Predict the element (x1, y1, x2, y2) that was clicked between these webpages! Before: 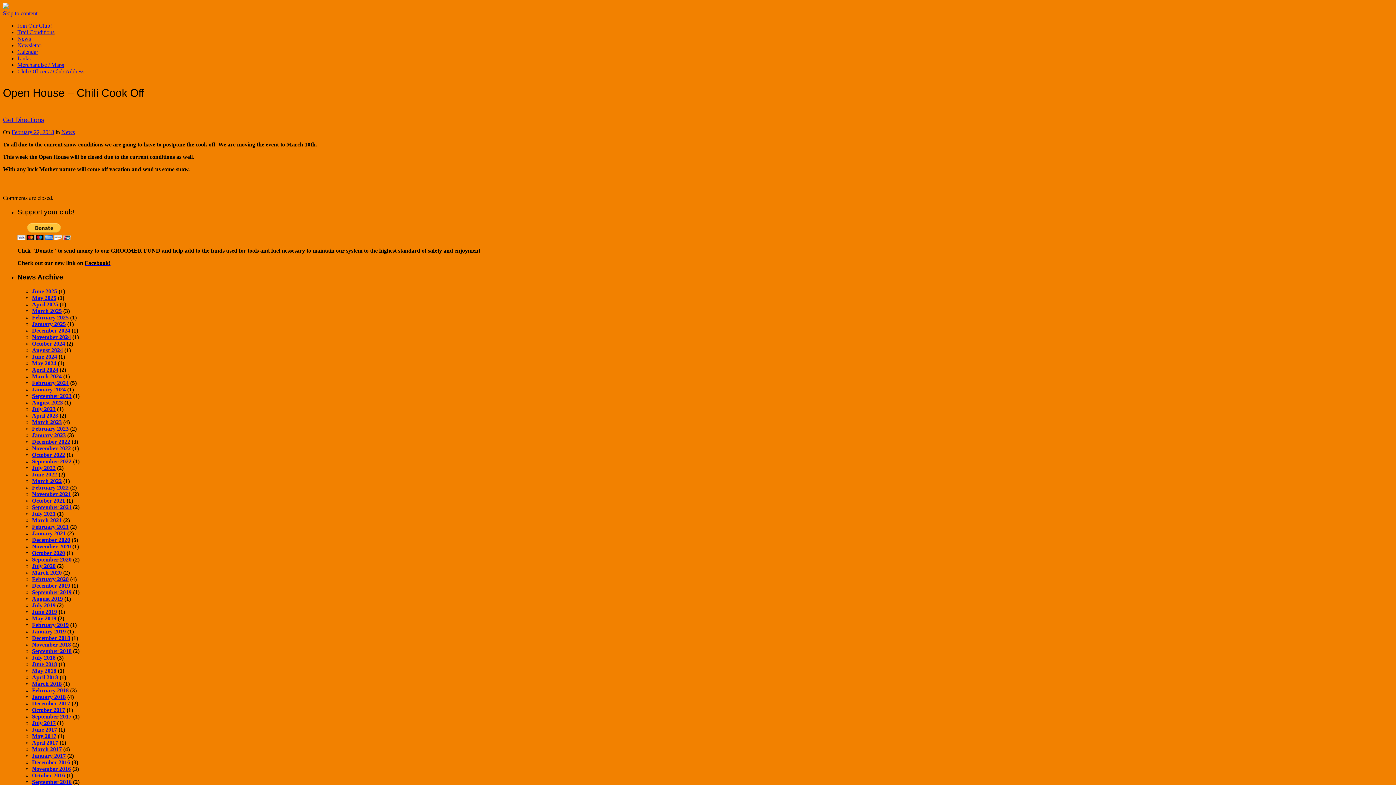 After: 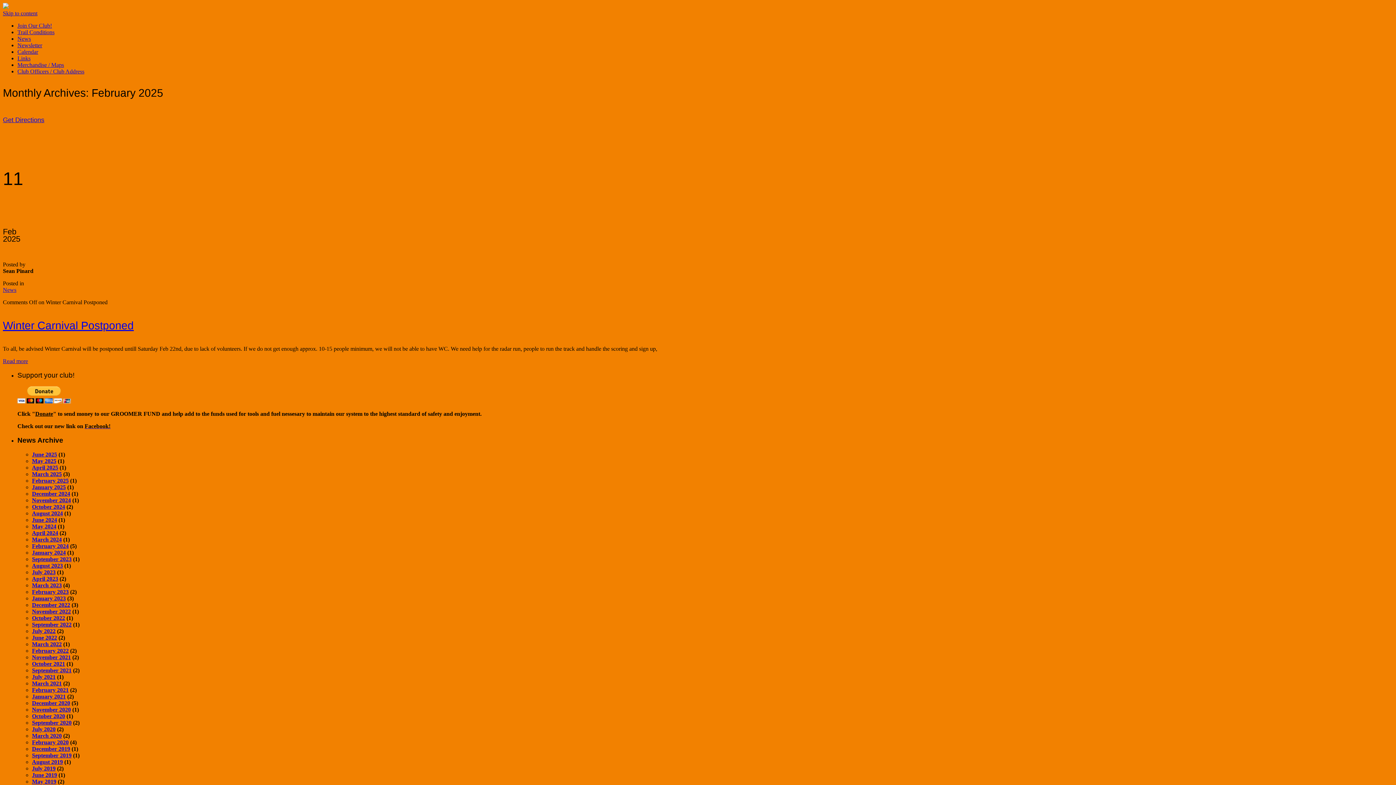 Action: bbox: (32, 314, 68, 320) label: February 2025